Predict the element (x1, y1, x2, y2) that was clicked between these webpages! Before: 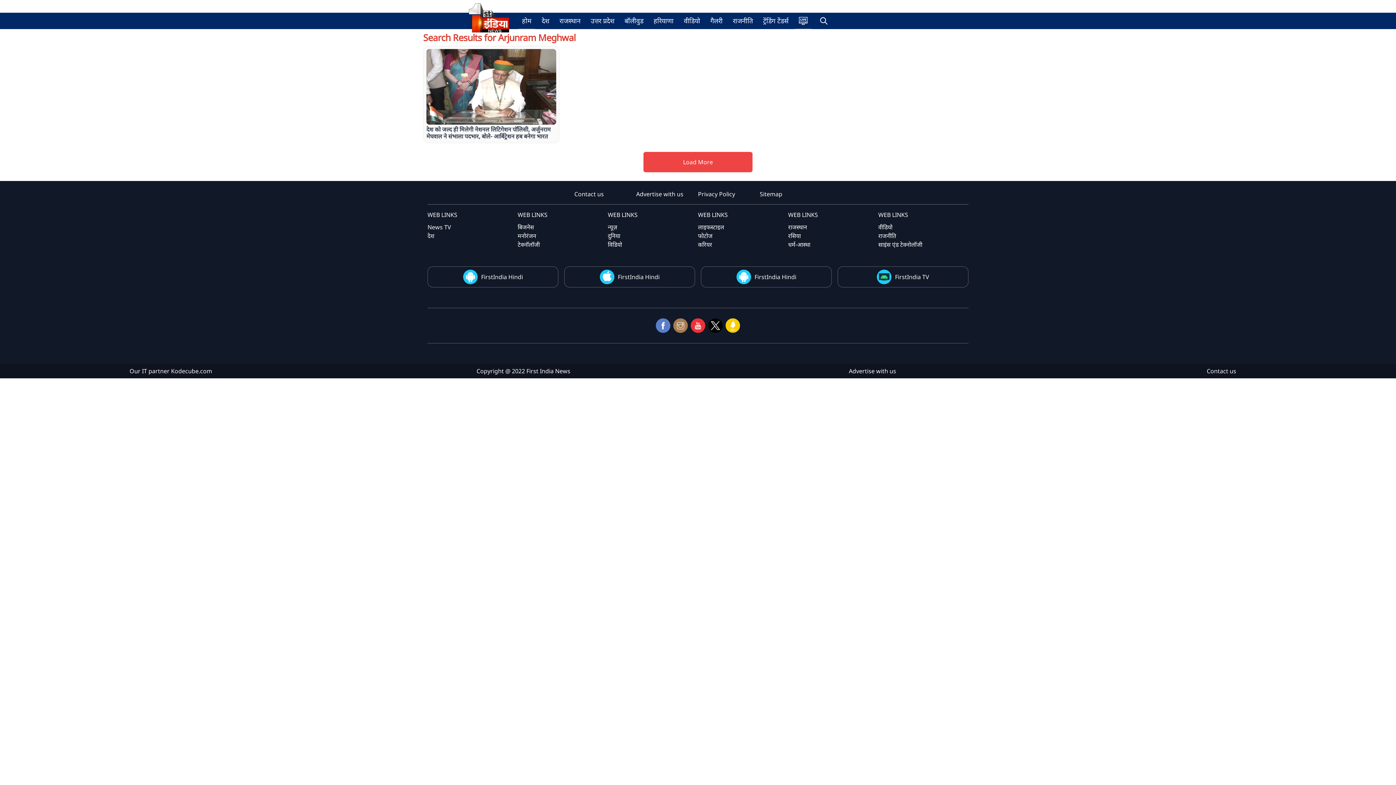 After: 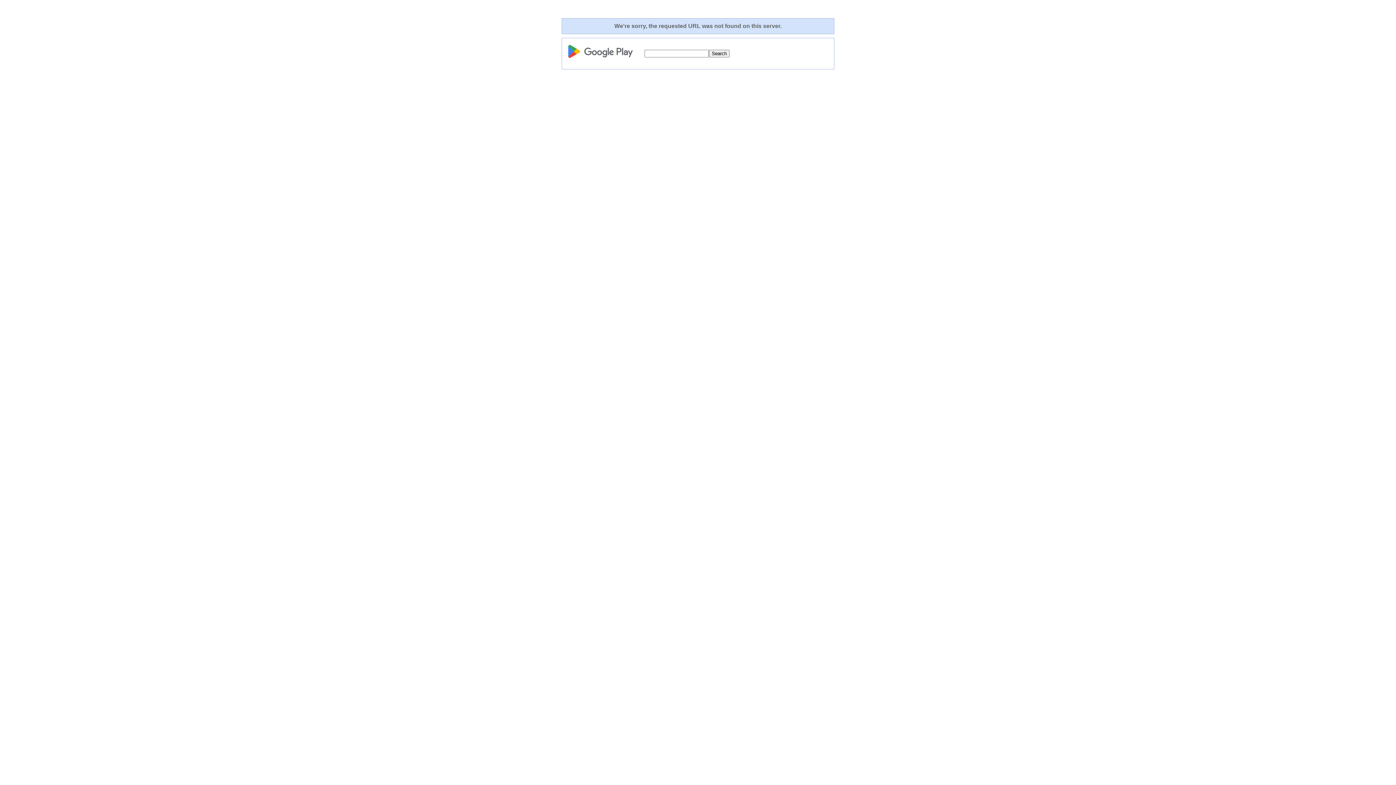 Action: label: FirstIndia Hindi bbox: (701, 266, 832, 287)